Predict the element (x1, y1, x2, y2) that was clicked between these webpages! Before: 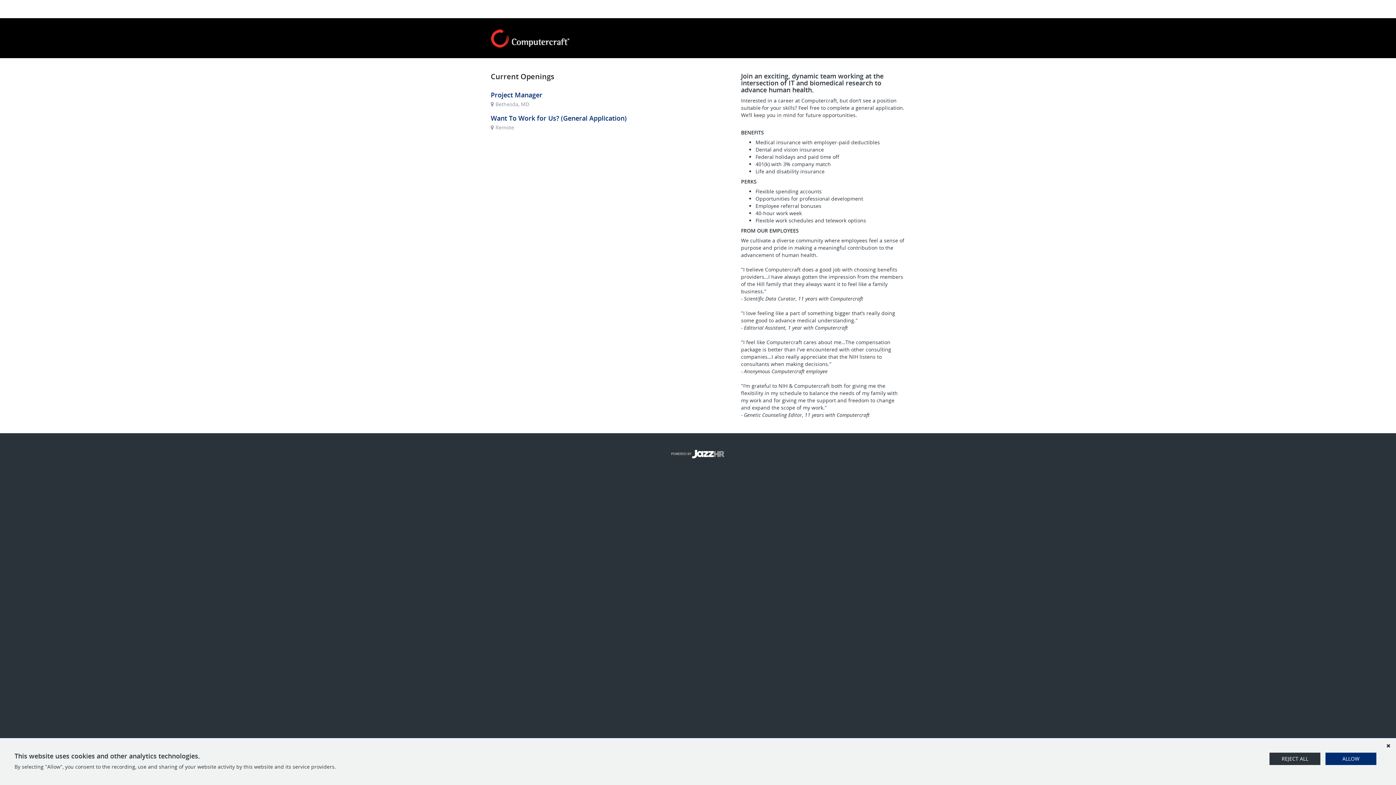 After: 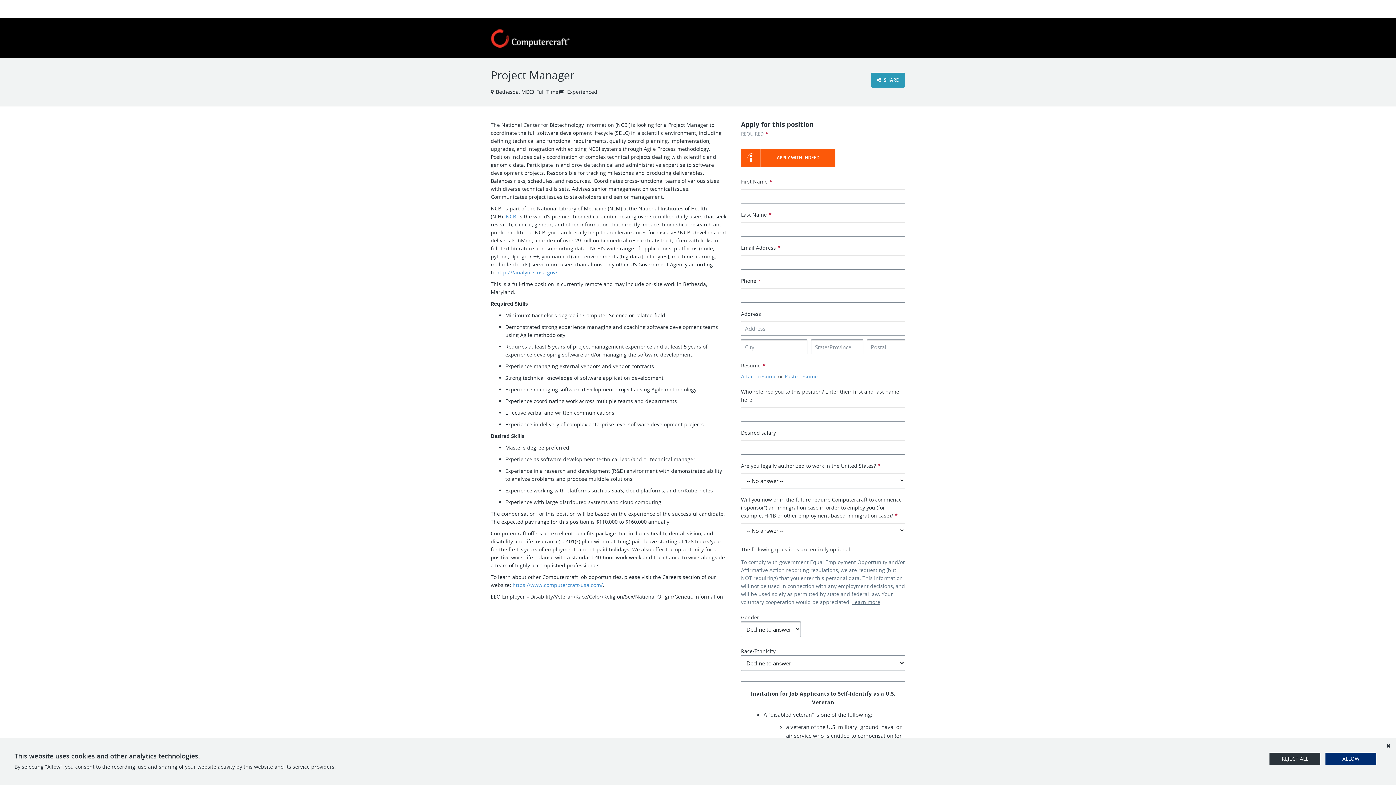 Action: label: Project Manager bbox: (490, 90, 542, 99)